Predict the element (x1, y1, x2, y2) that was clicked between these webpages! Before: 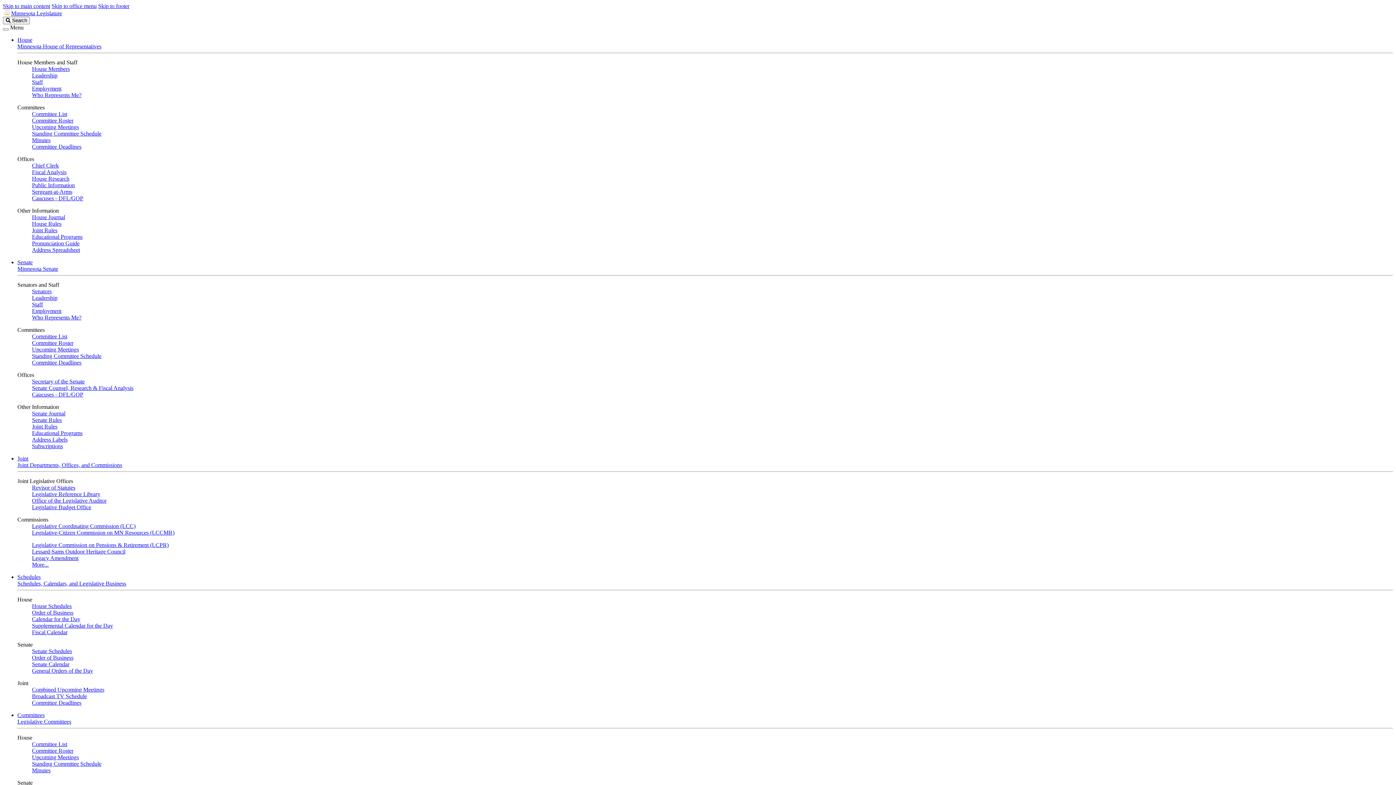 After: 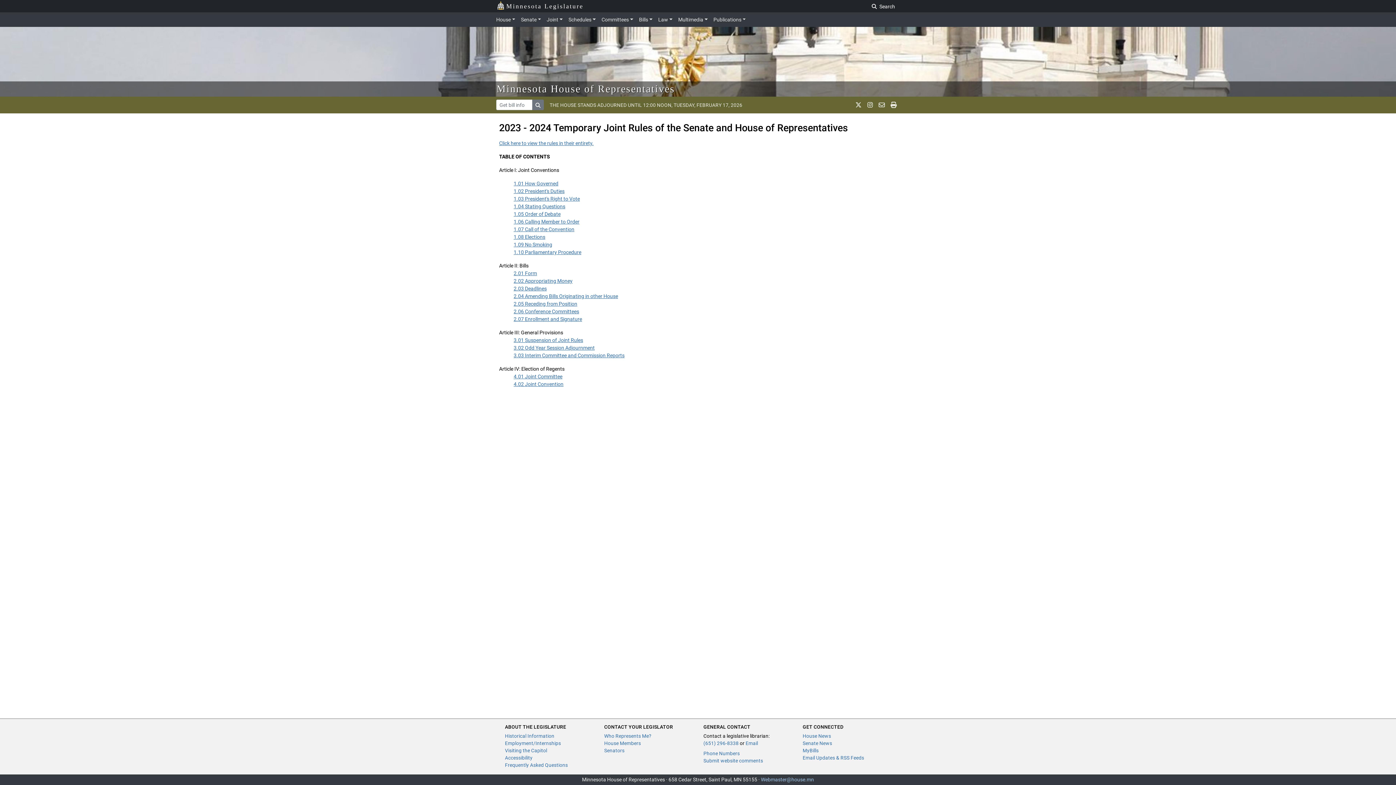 Action: bbox: (32, 227, 57, 233) label: Joint Rules